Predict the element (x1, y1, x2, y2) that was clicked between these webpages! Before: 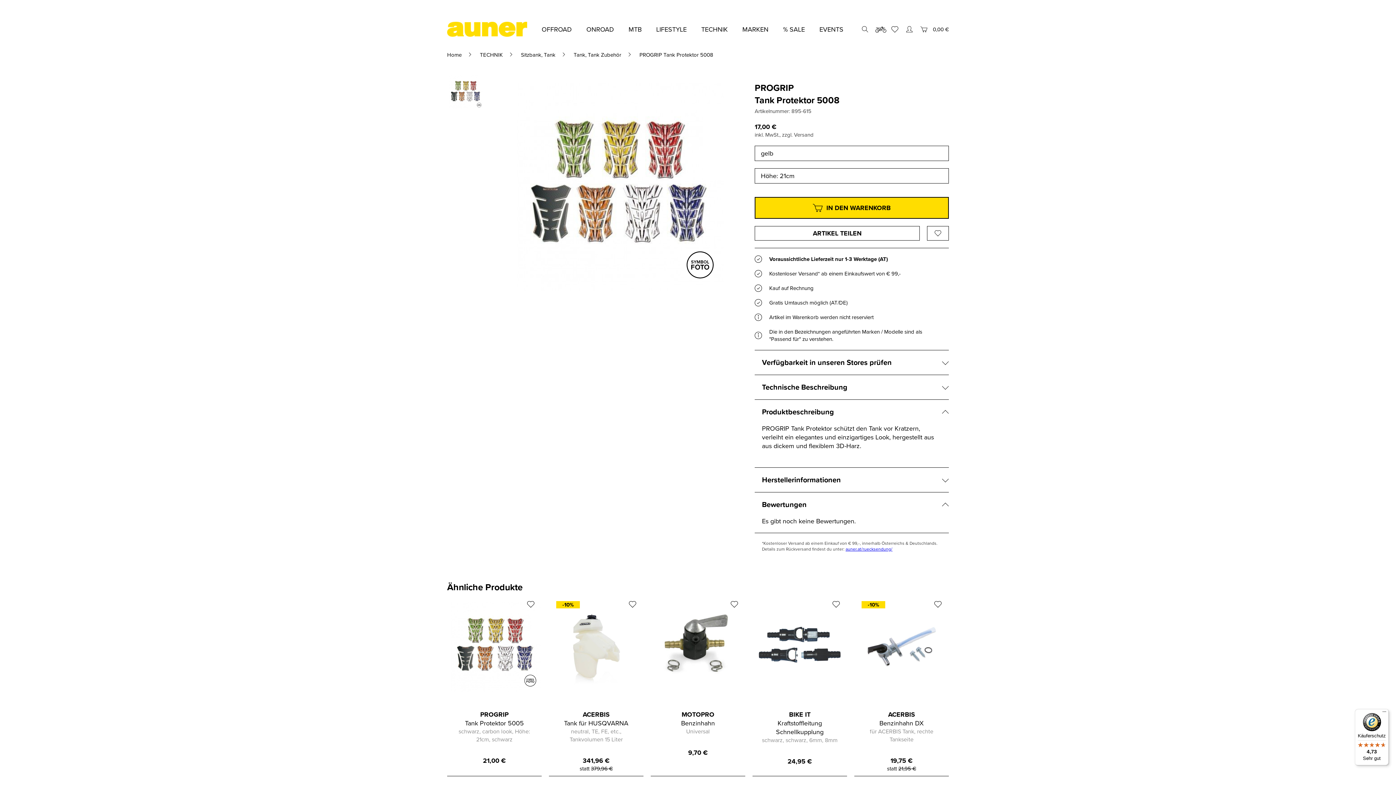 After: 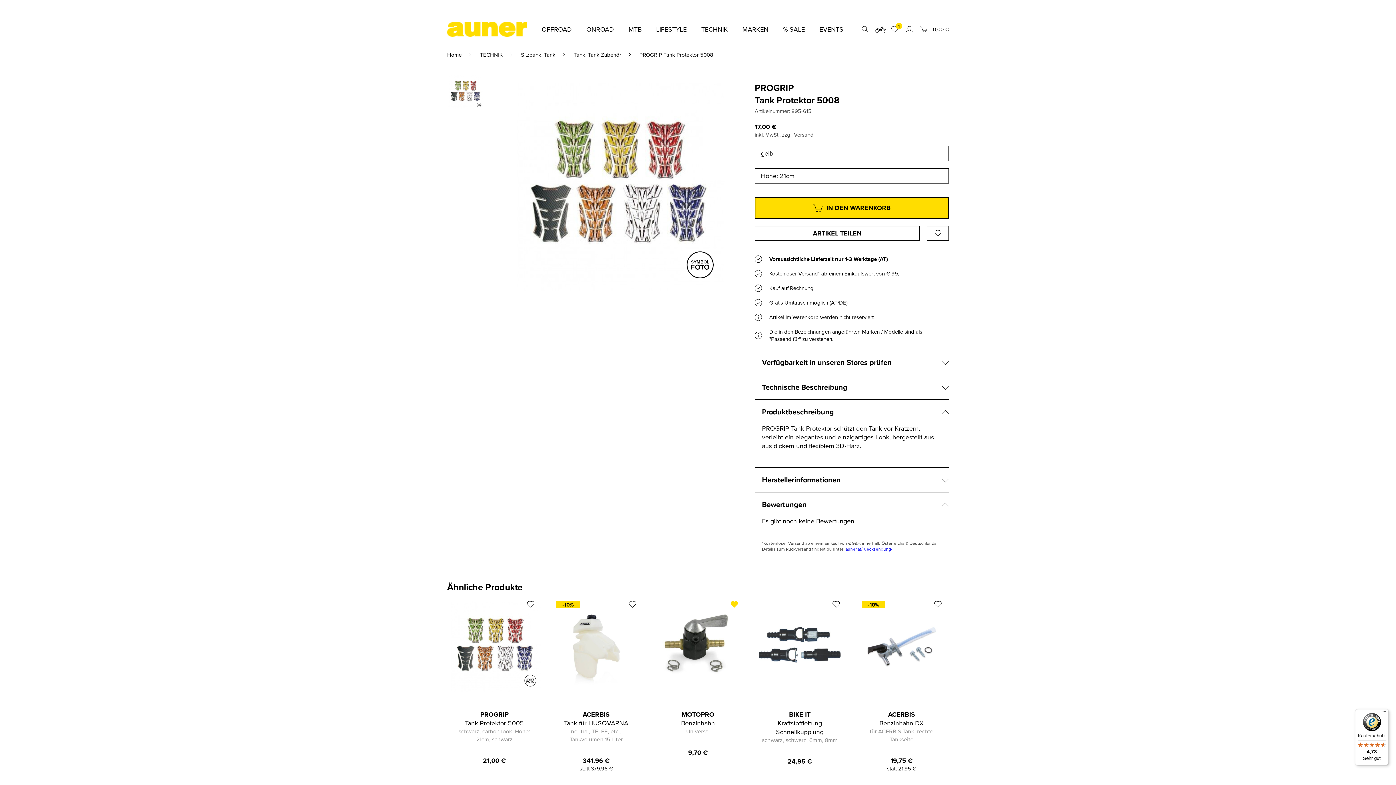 Action: bbox: (731, 601, 738, 610)